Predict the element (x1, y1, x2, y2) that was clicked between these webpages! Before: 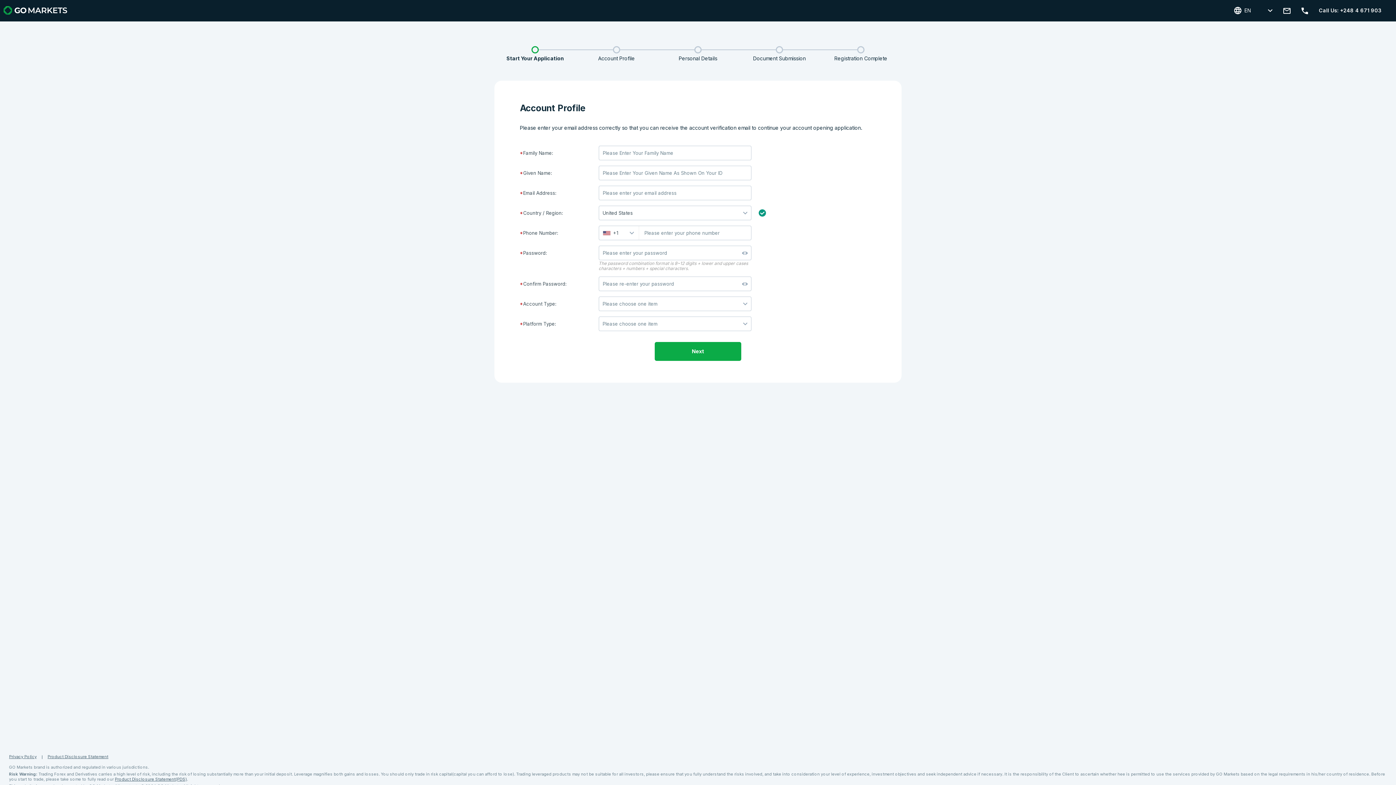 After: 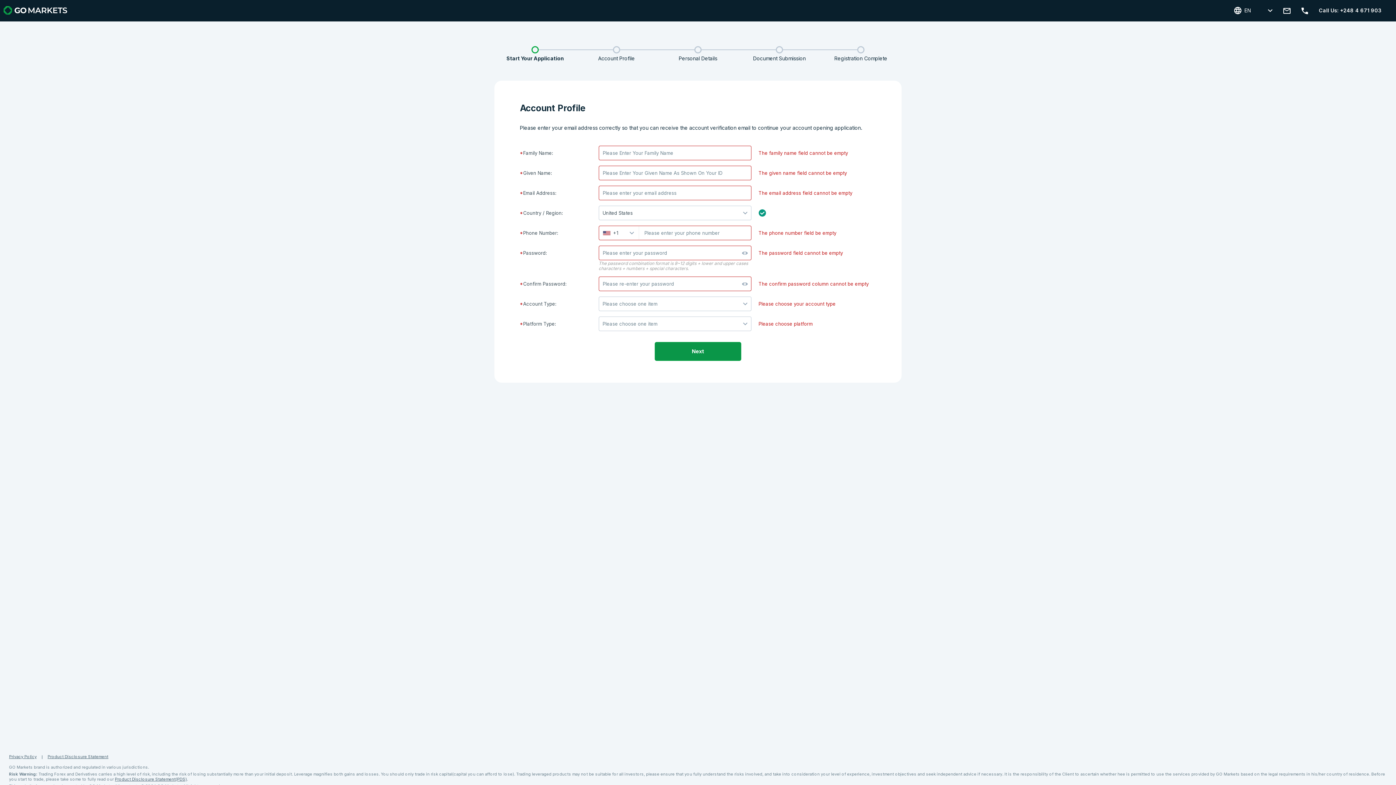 Action: bbox: (655, 342, 741, 361) label: Next